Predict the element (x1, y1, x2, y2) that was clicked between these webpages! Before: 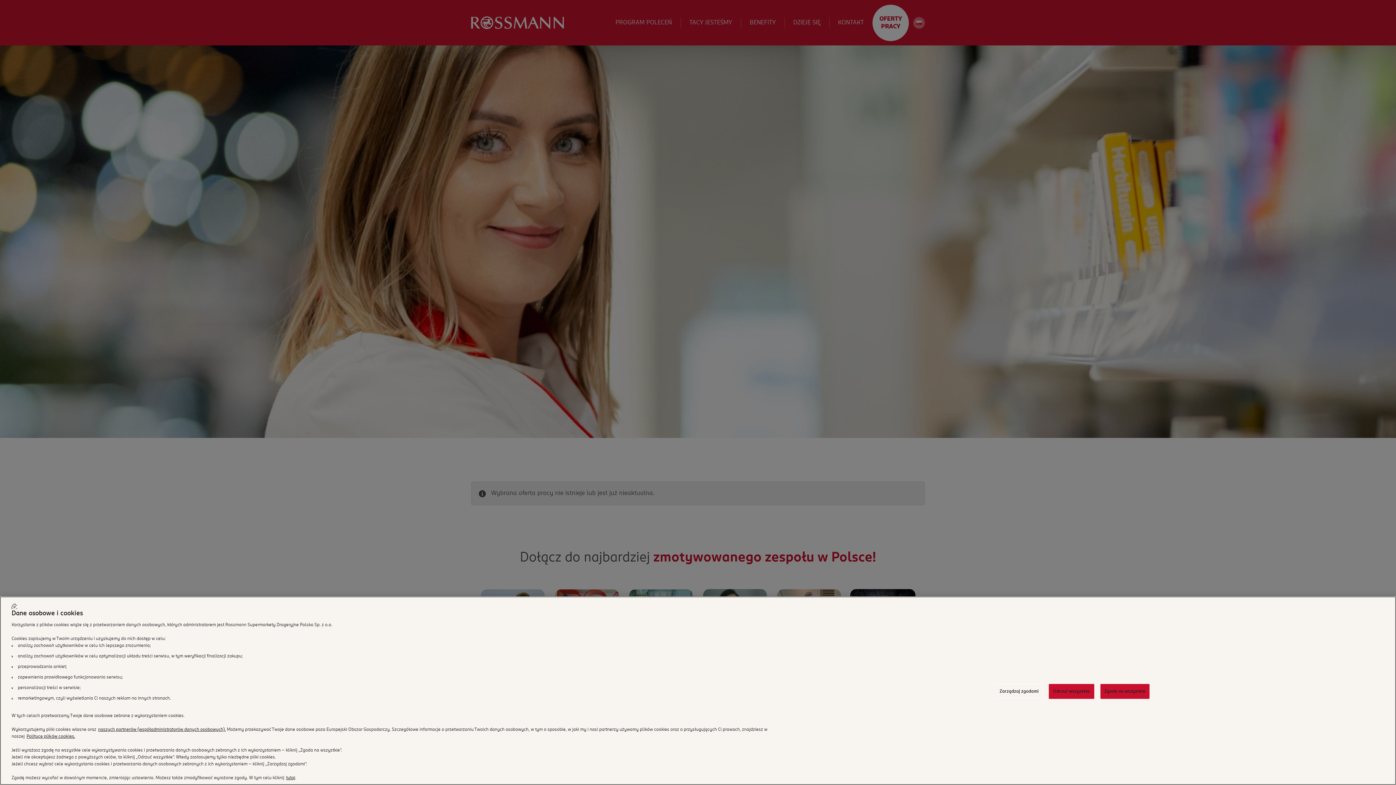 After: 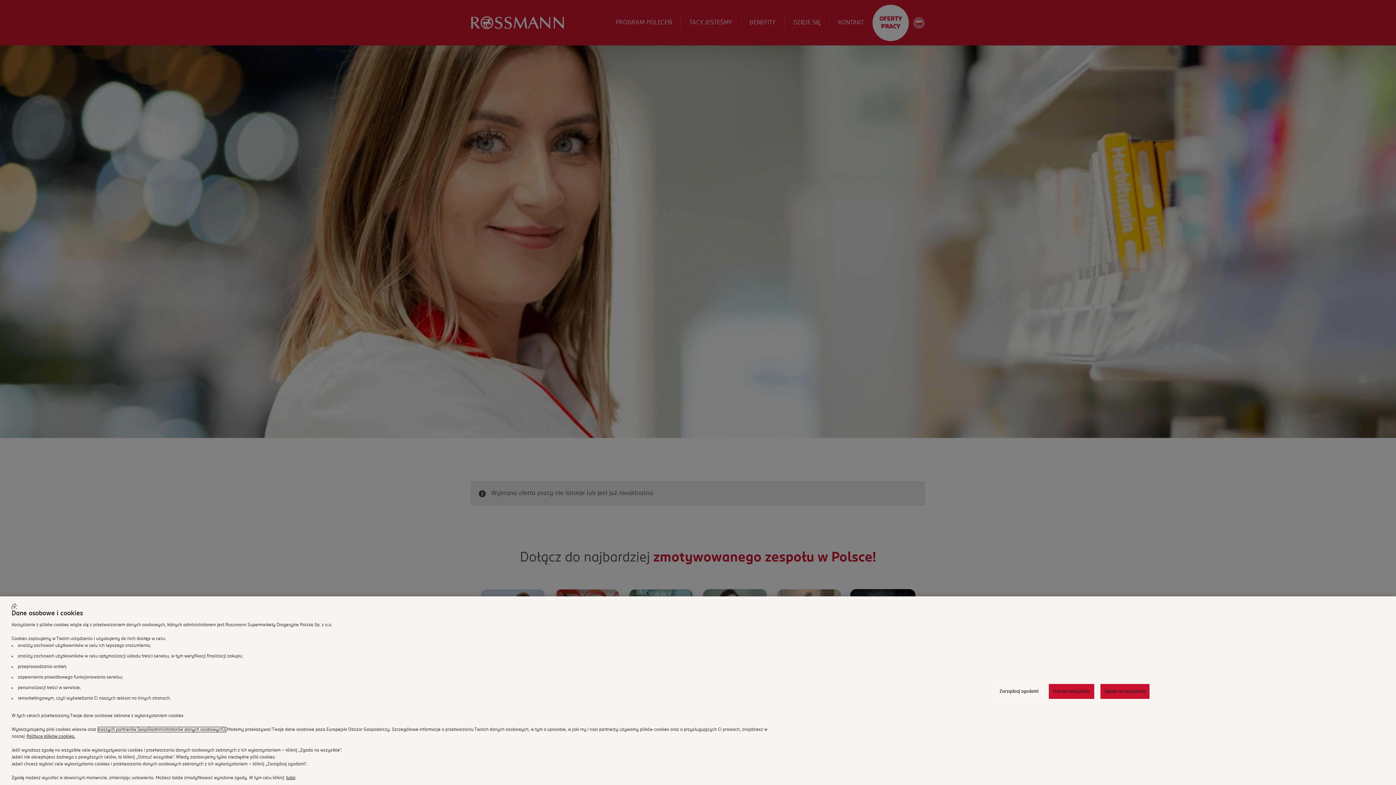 Action: label: naszych partnerów (współadministratorów danych osobowych). bbox: (98, 727, 225, 732)